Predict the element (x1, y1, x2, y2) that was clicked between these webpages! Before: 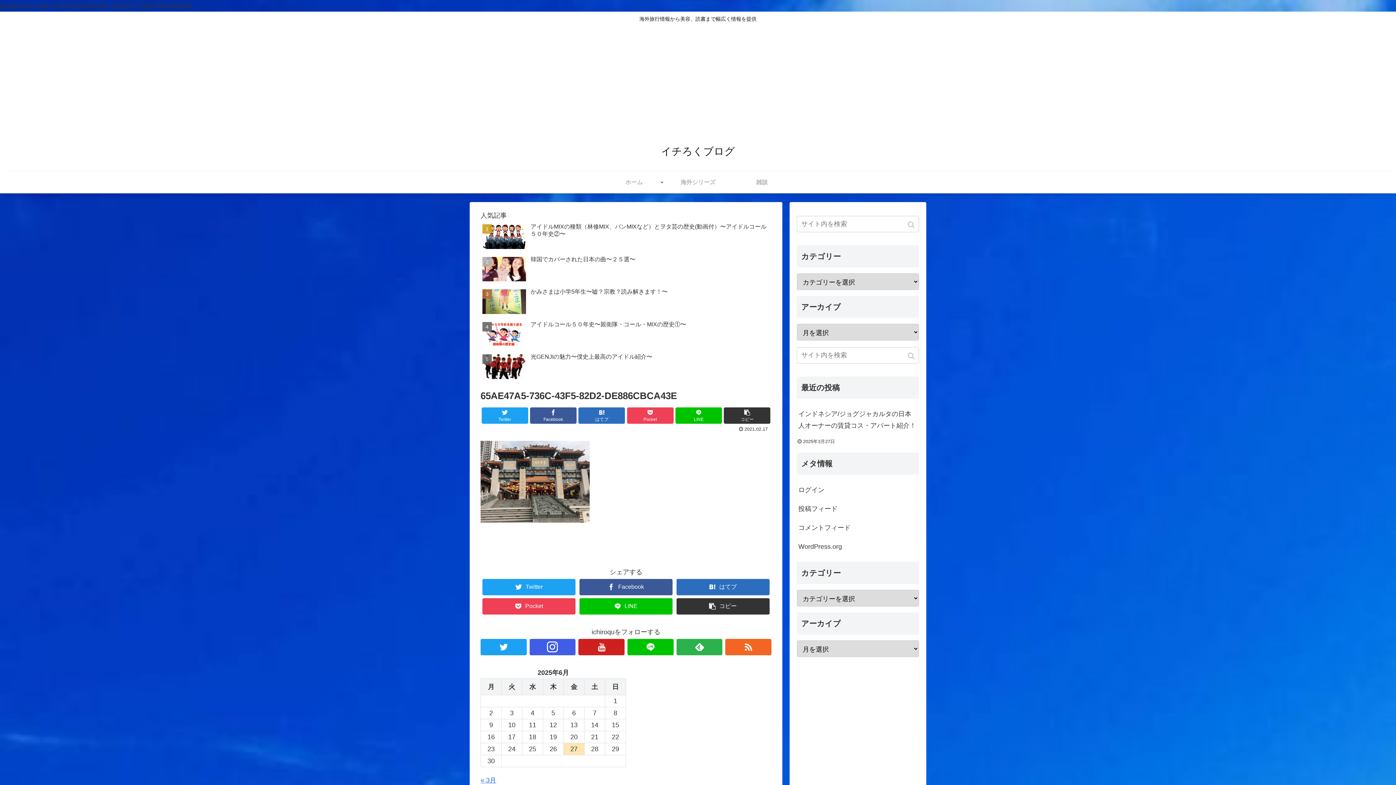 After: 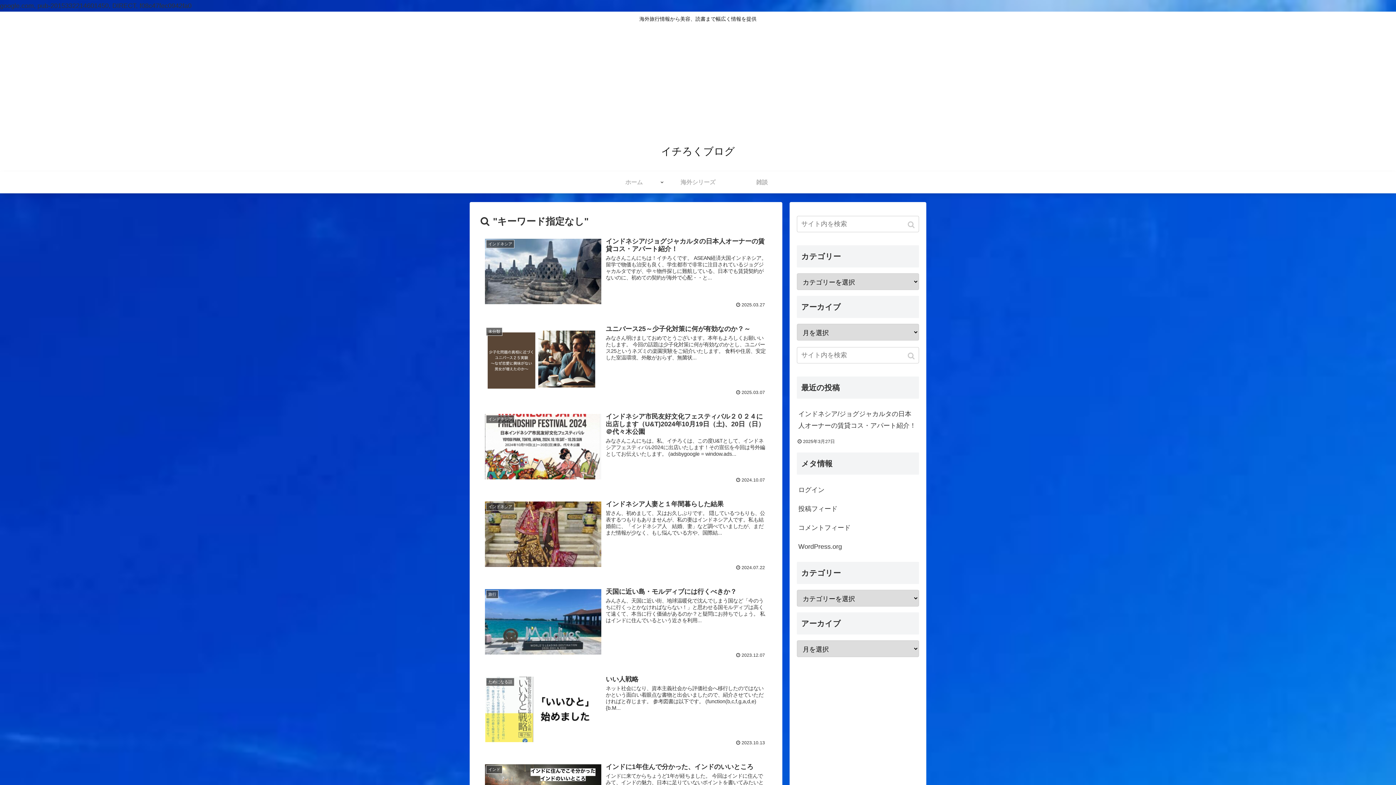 Action: label: button bbox: (905, 347, 919, 365)